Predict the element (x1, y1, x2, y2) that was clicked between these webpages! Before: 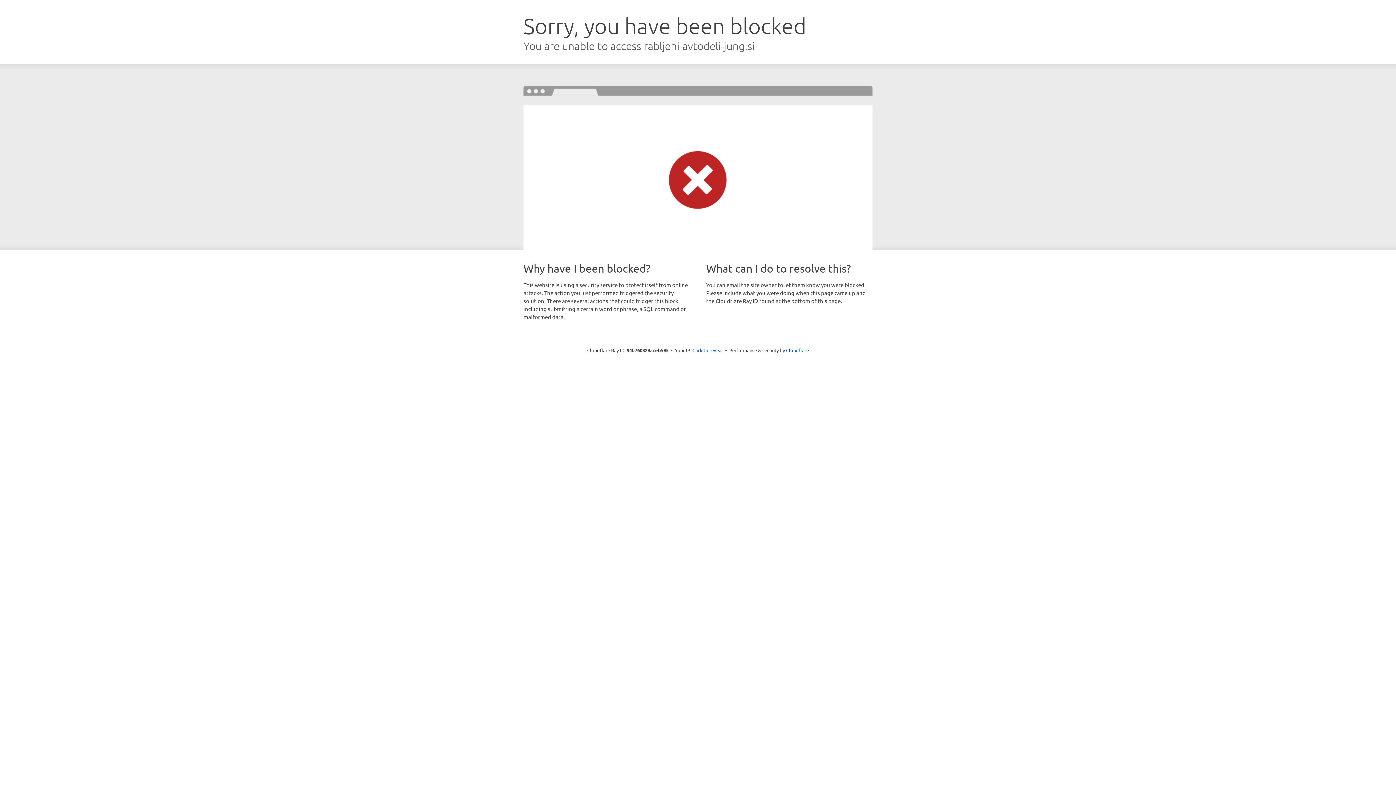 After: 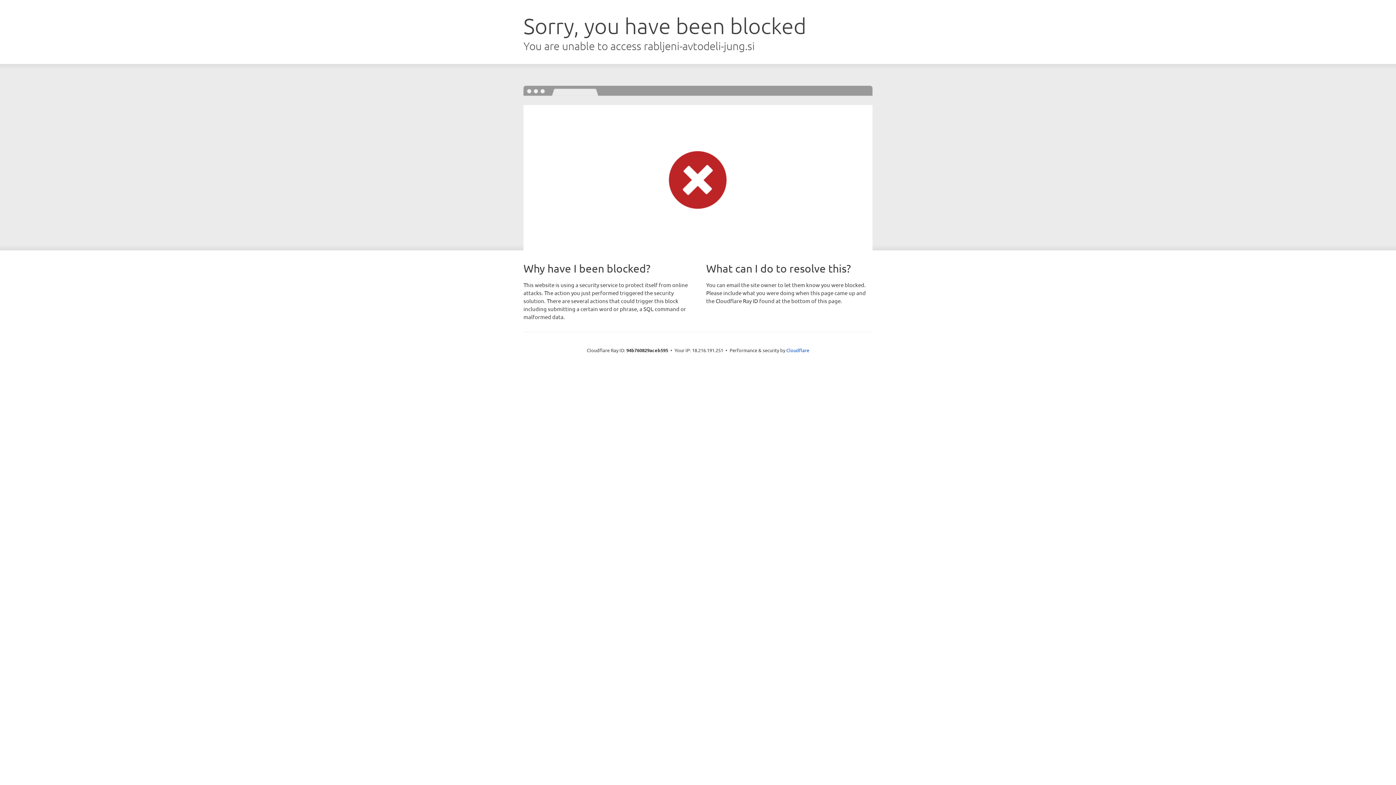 Action: bbox: (692, 346, 723, 353) label: Click to reveal